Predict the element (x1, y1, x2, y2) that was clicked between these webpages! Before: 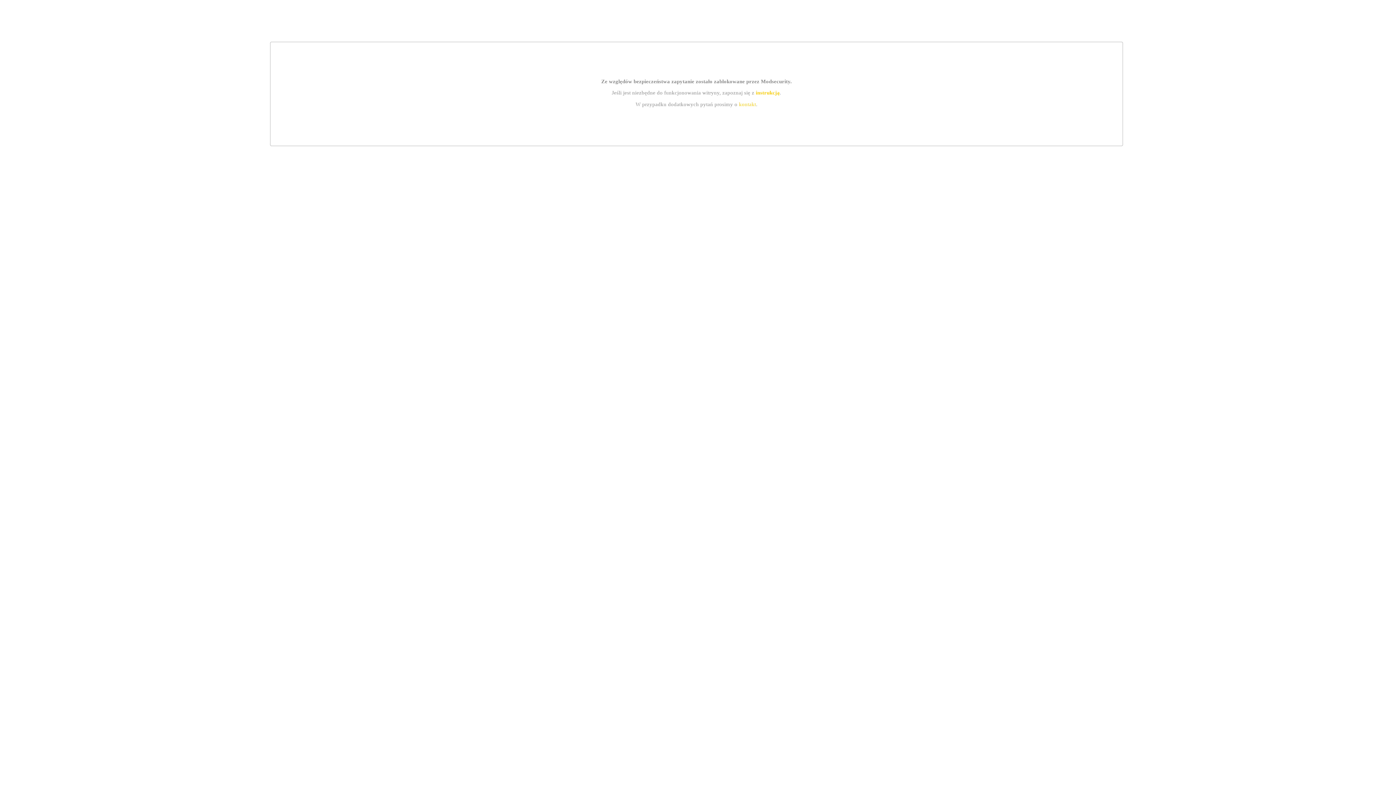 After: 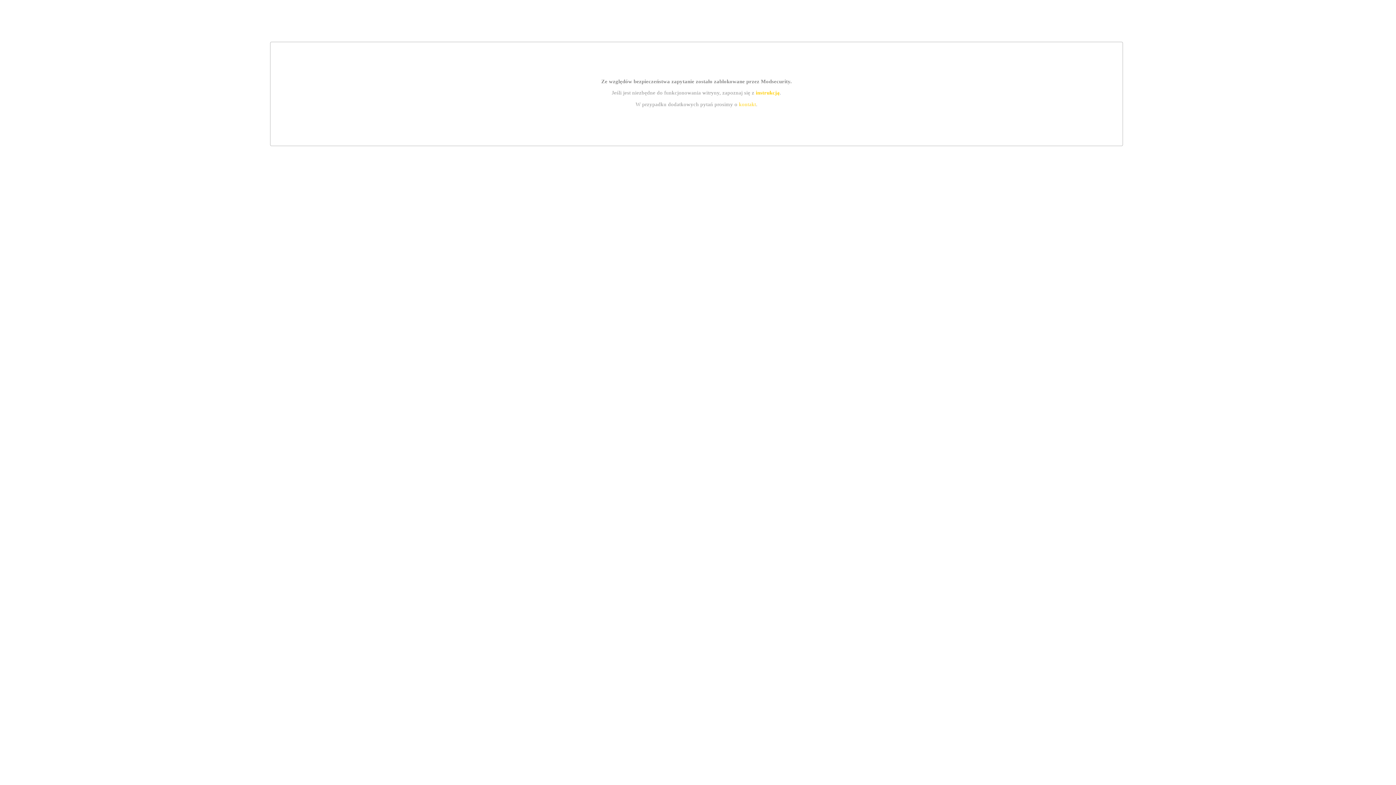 Action: bbox: (739, 101, 756, 107) label: kontakt